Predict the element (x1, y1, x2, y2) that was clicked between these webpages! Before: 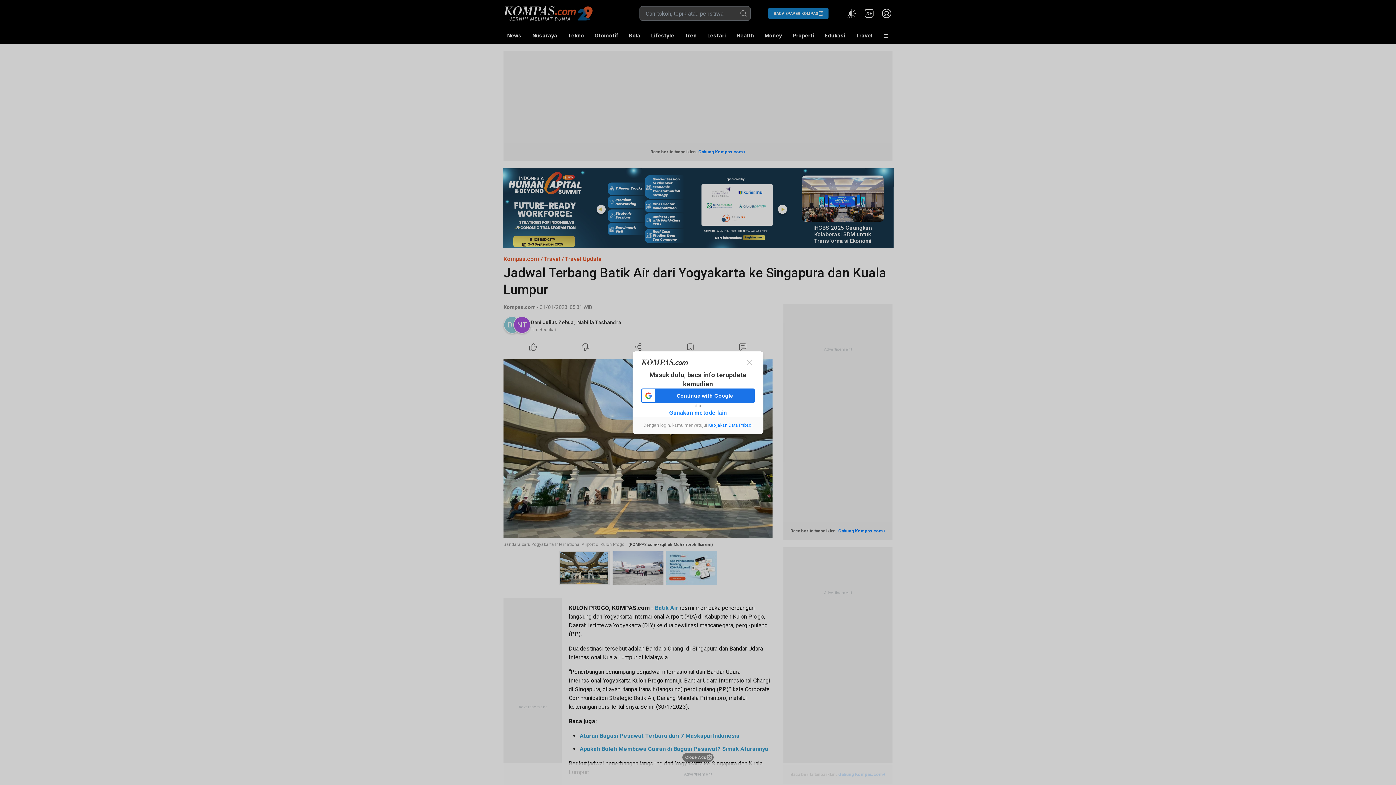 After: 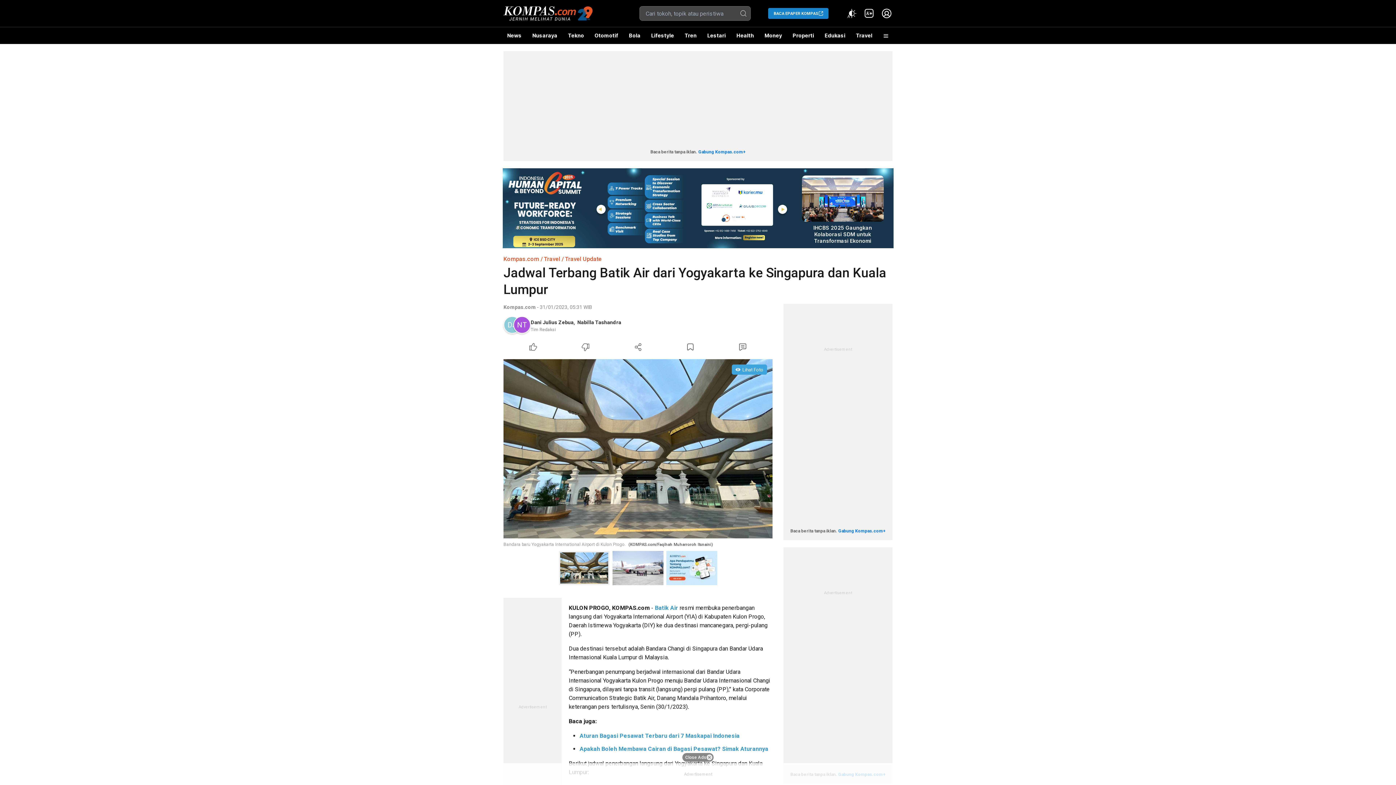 Action: bbox: (744, 357, 754, 367)